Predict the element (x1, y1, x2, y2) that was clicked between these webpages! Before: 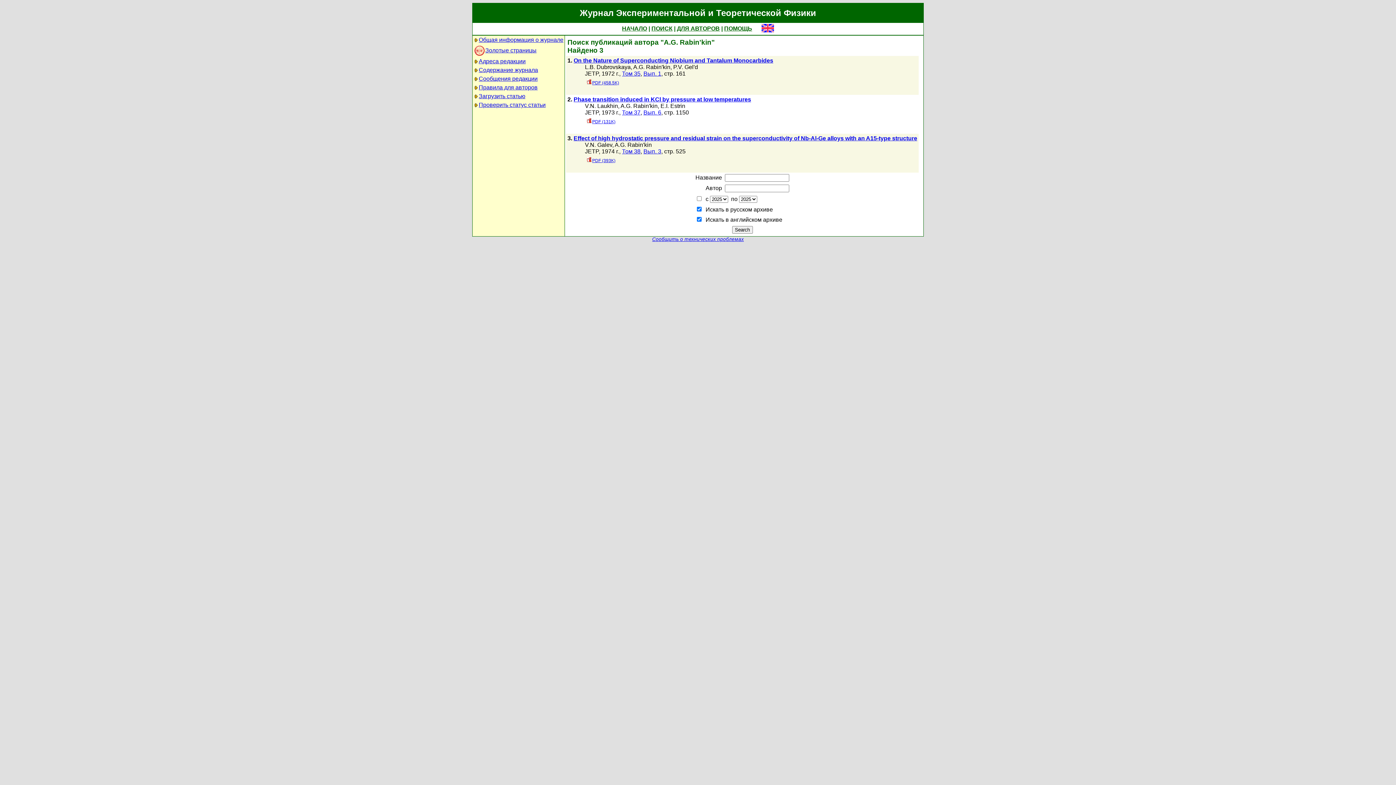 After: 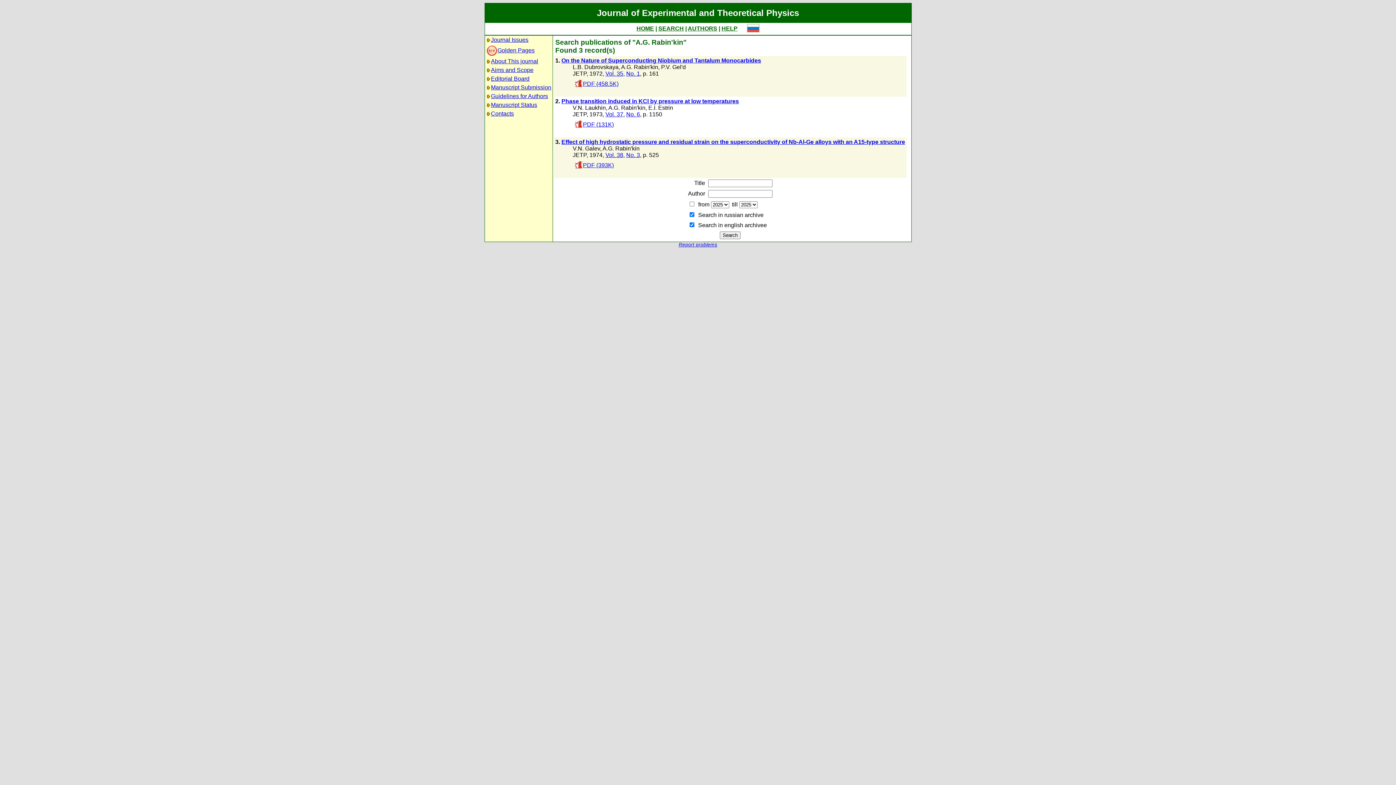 Action: bbox: (761, 27, 774, 33)